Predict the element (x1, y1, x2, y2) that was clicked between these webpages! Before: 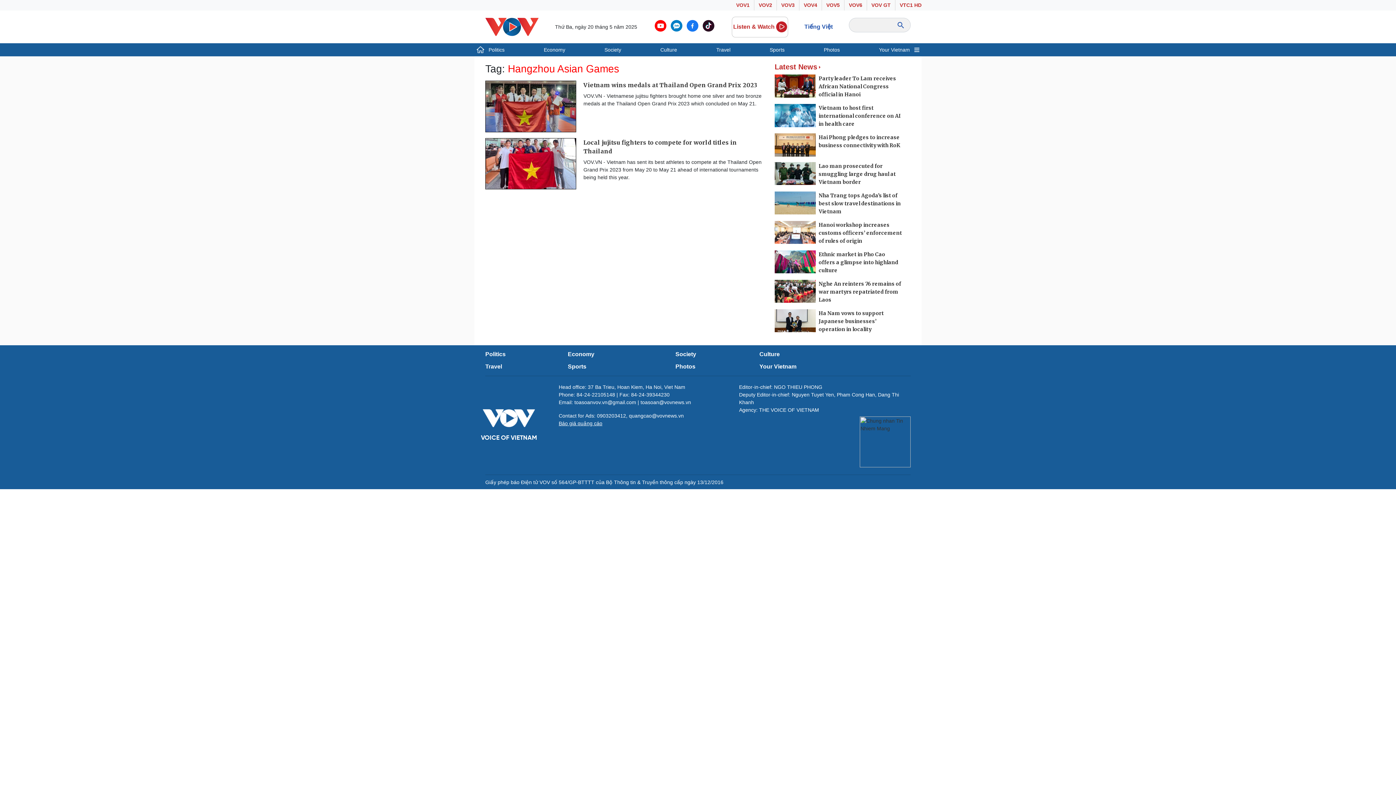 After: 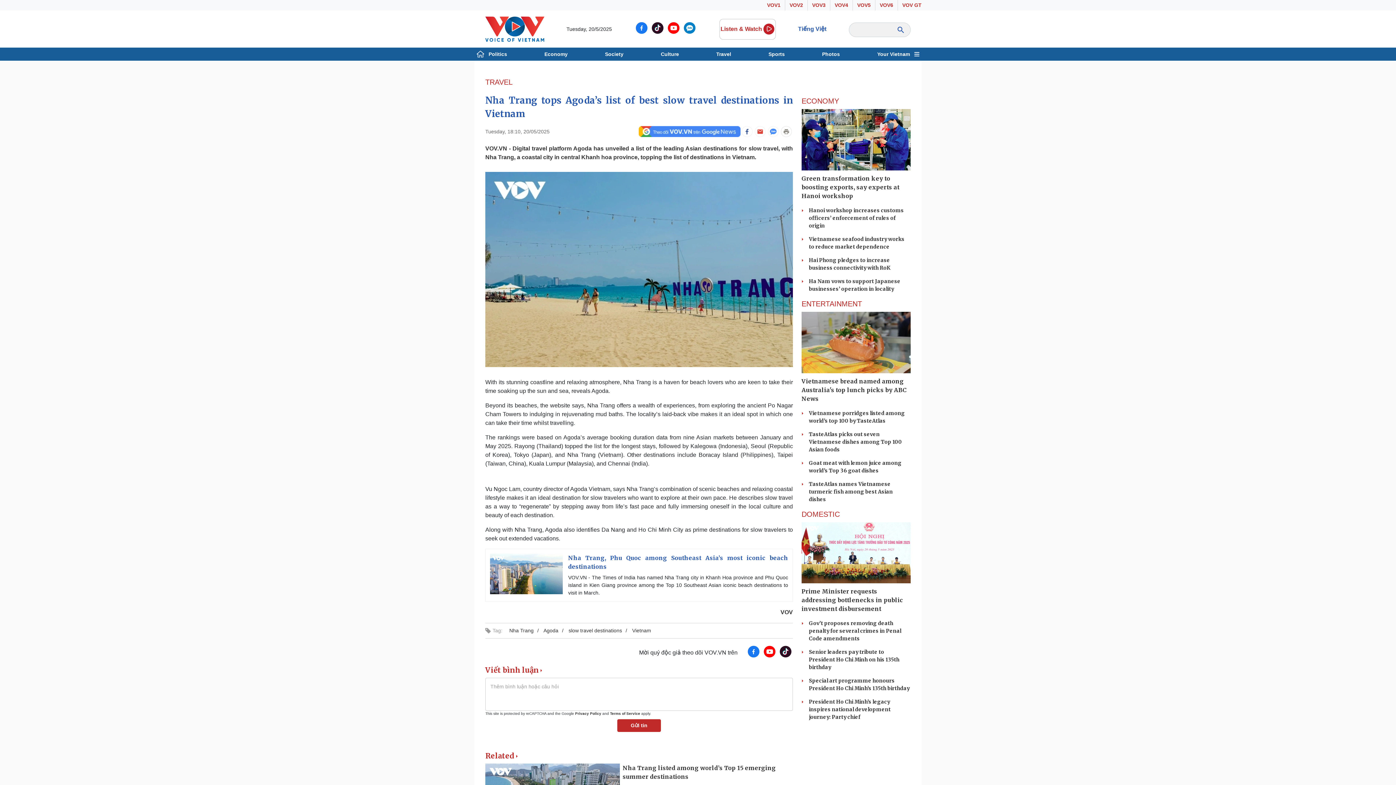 Action: bbox: (774, 191, 818, 215)